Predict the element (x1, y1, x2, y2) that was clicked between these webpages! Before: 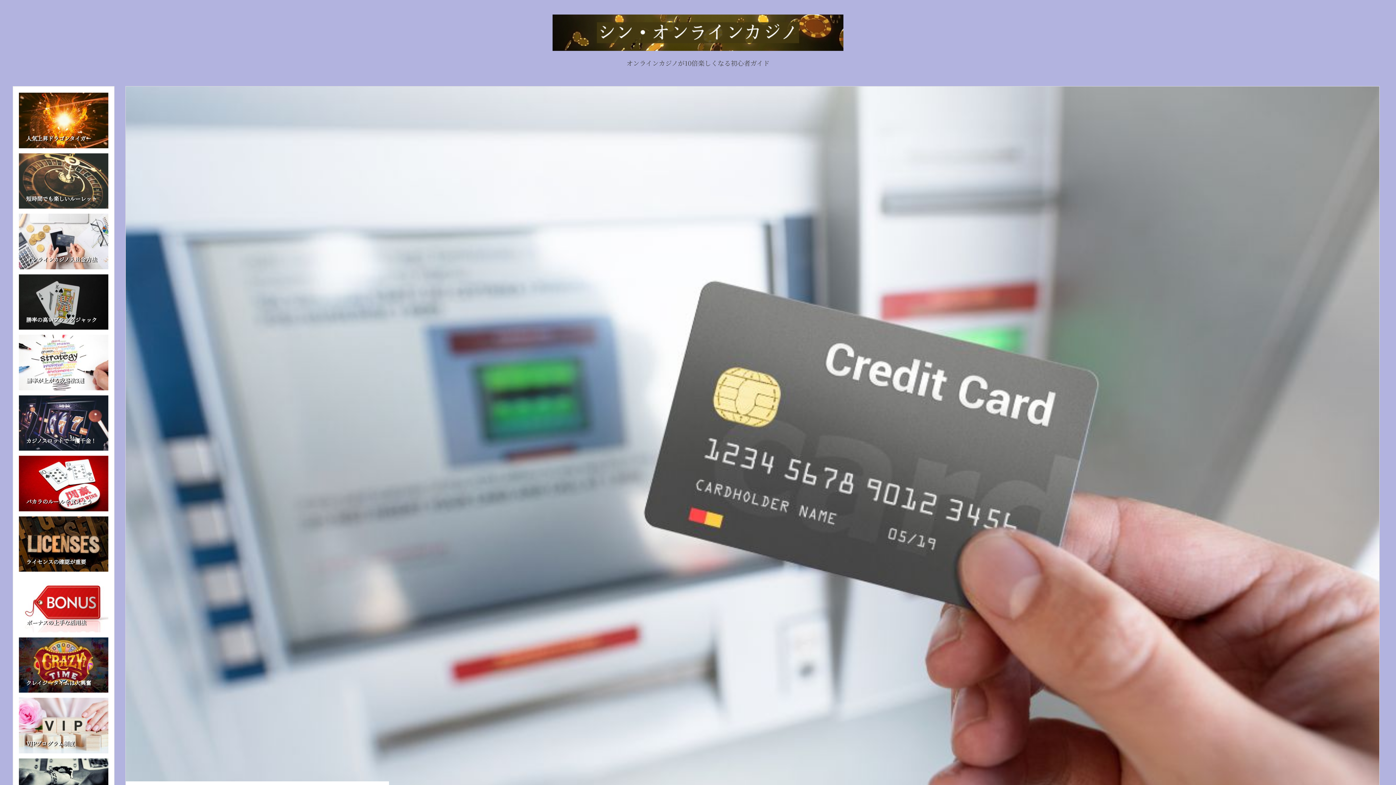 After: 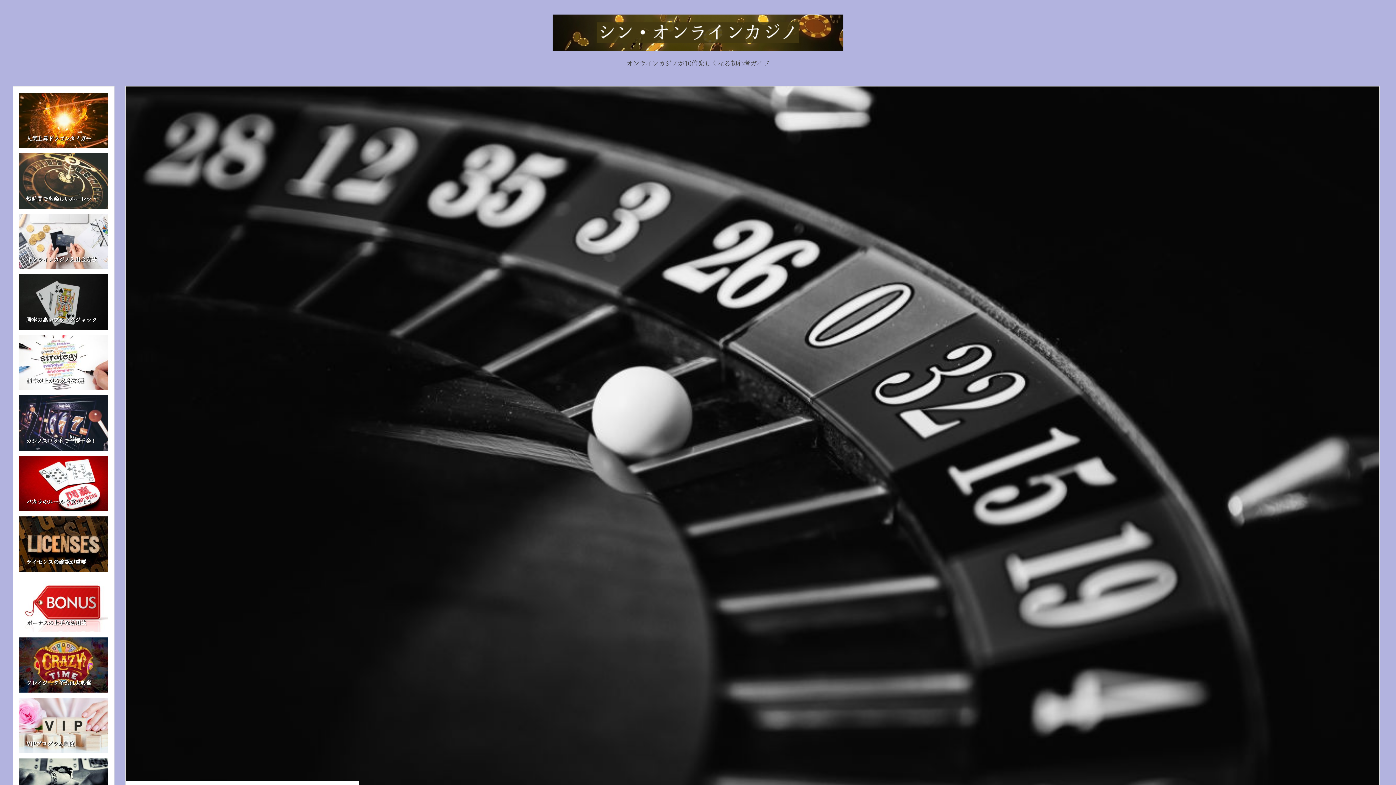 Action: label: 短時間でも楽しいルーレット bbox: (18, 153, 108, 208)